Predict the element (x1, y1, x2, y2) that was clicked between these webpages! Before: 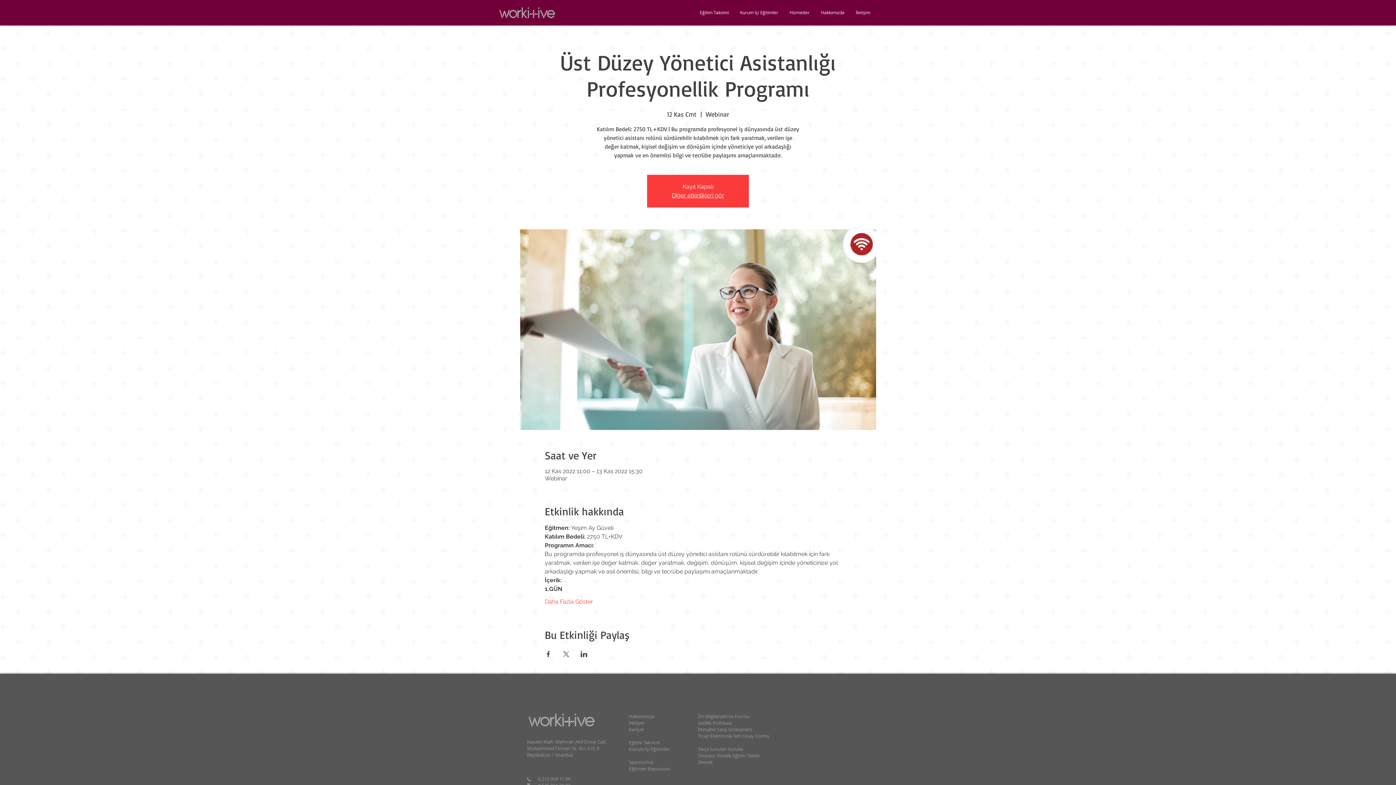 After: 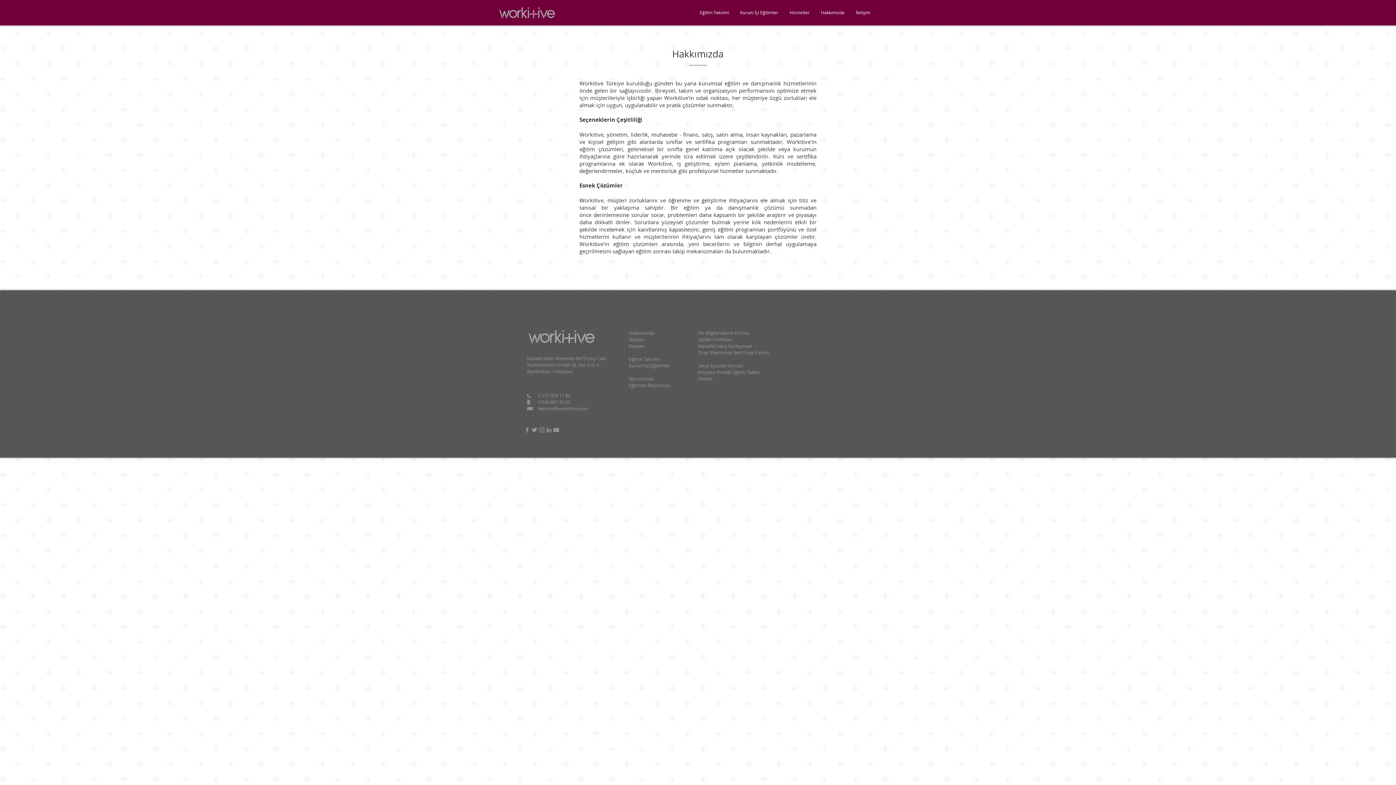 Action: label: Hakkımızda bbox: (629, 713, 654, 720)